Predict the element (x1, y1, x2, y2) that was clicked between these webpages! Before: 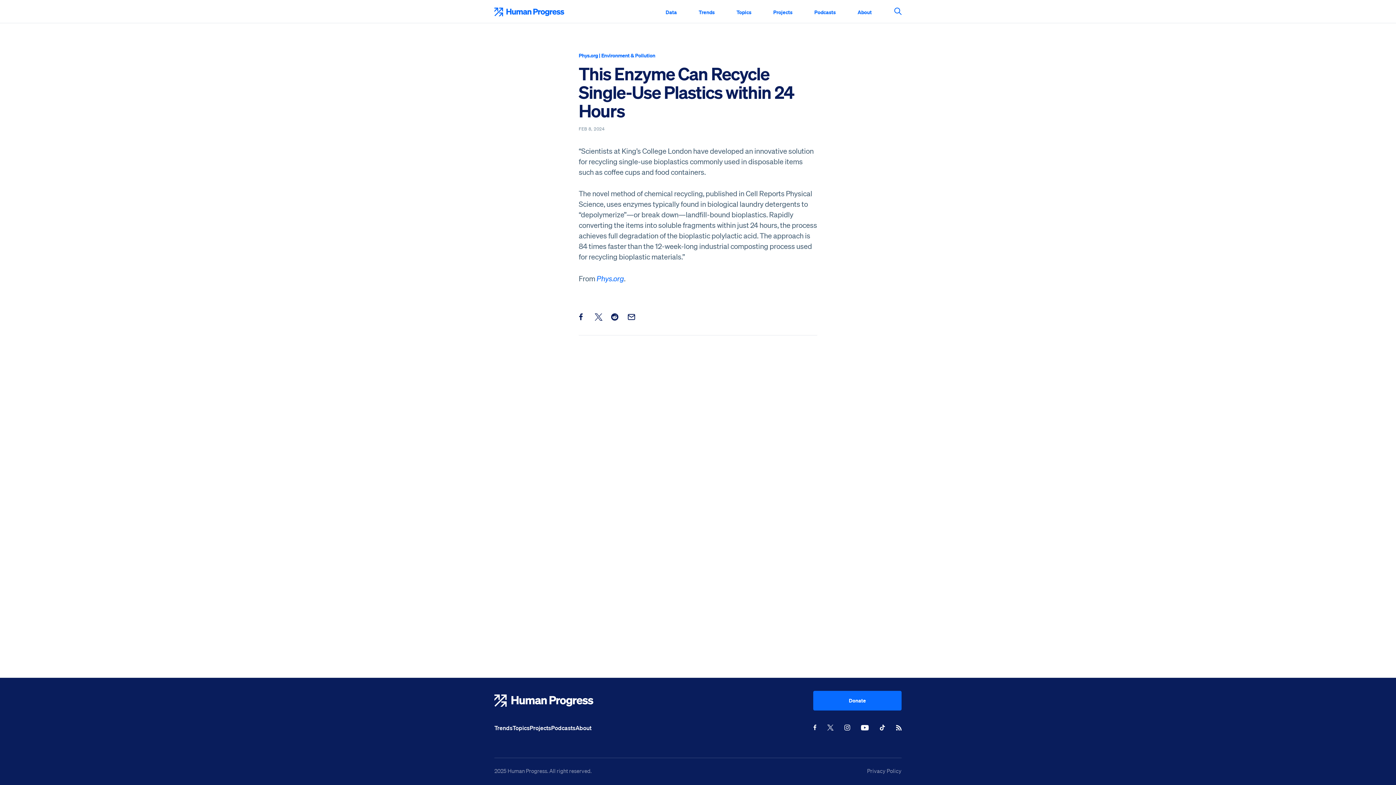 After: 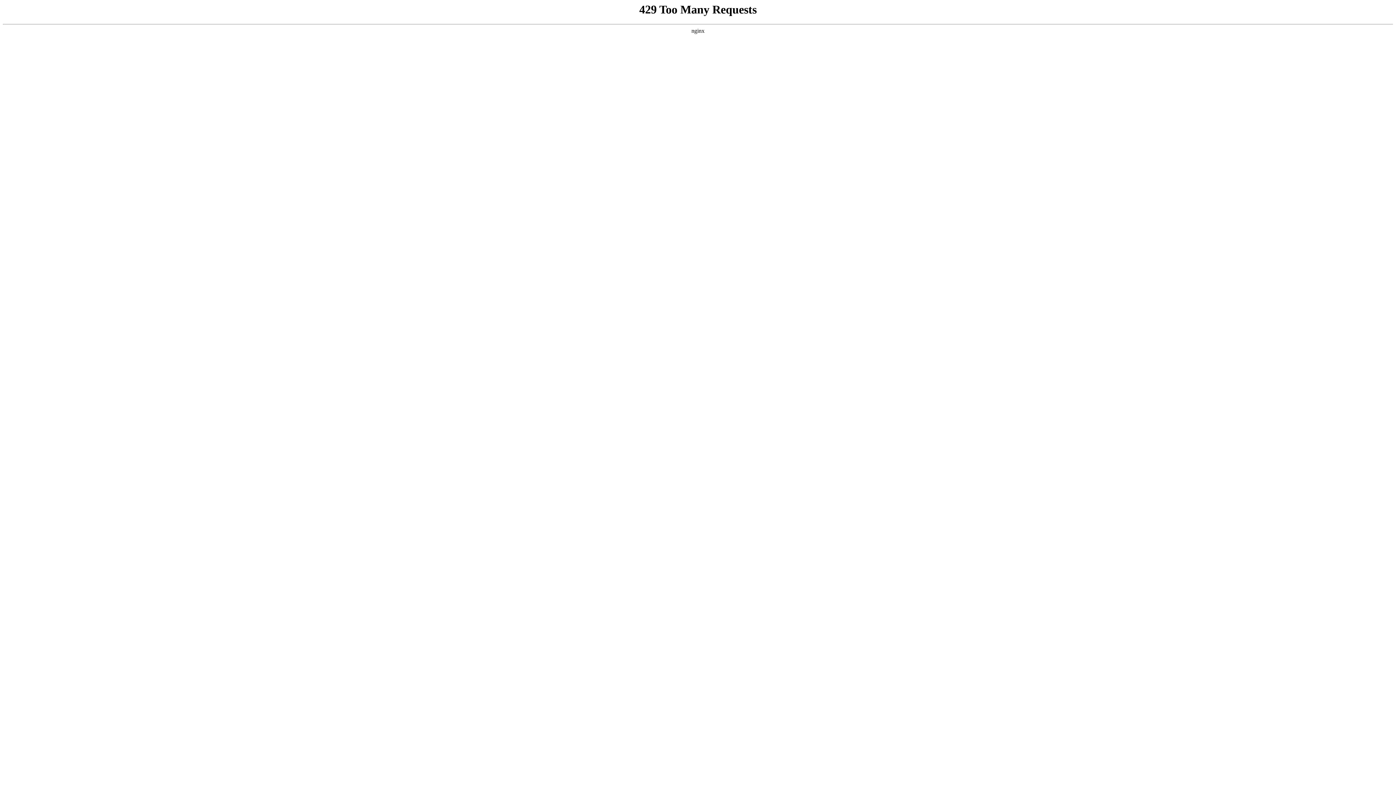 Action: bbox: (773, 2, 792, 21) label: Projects